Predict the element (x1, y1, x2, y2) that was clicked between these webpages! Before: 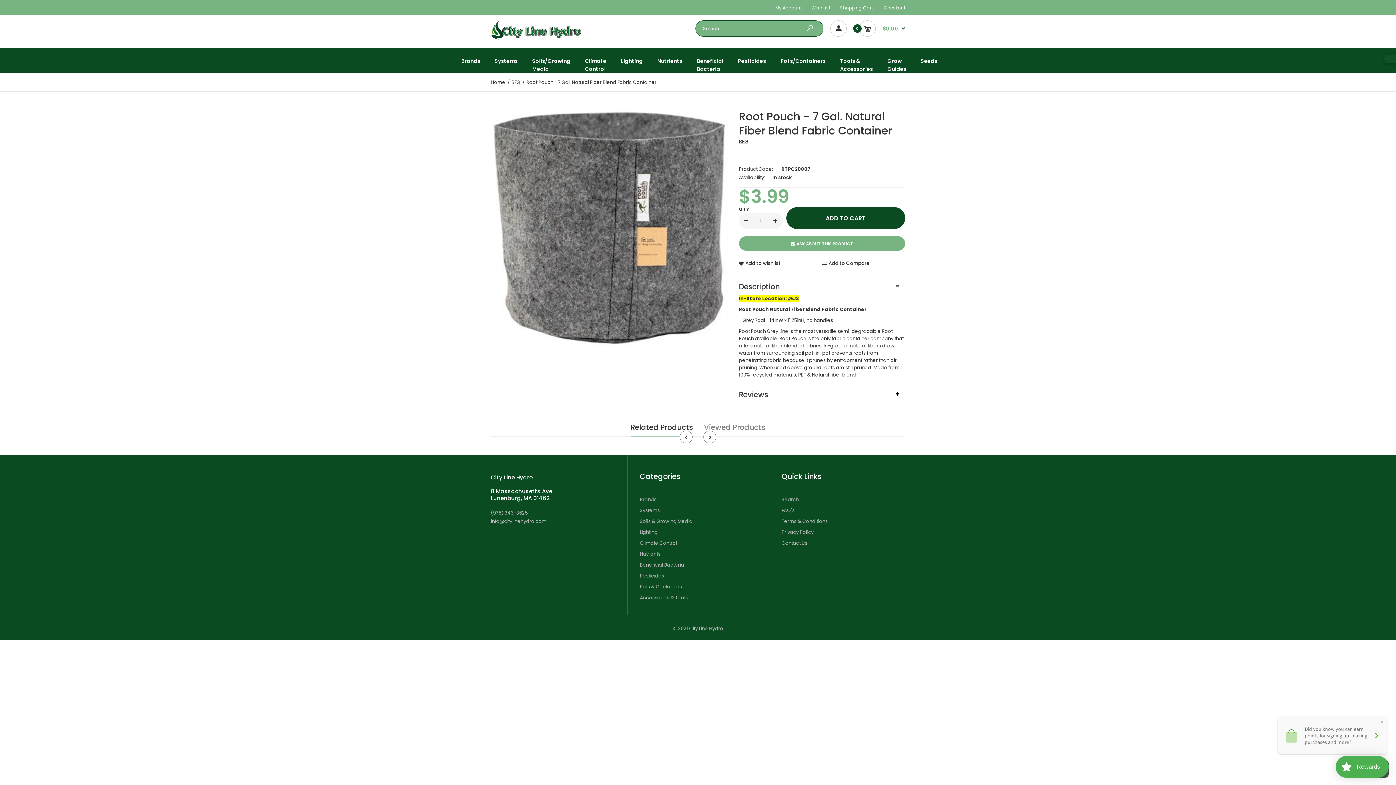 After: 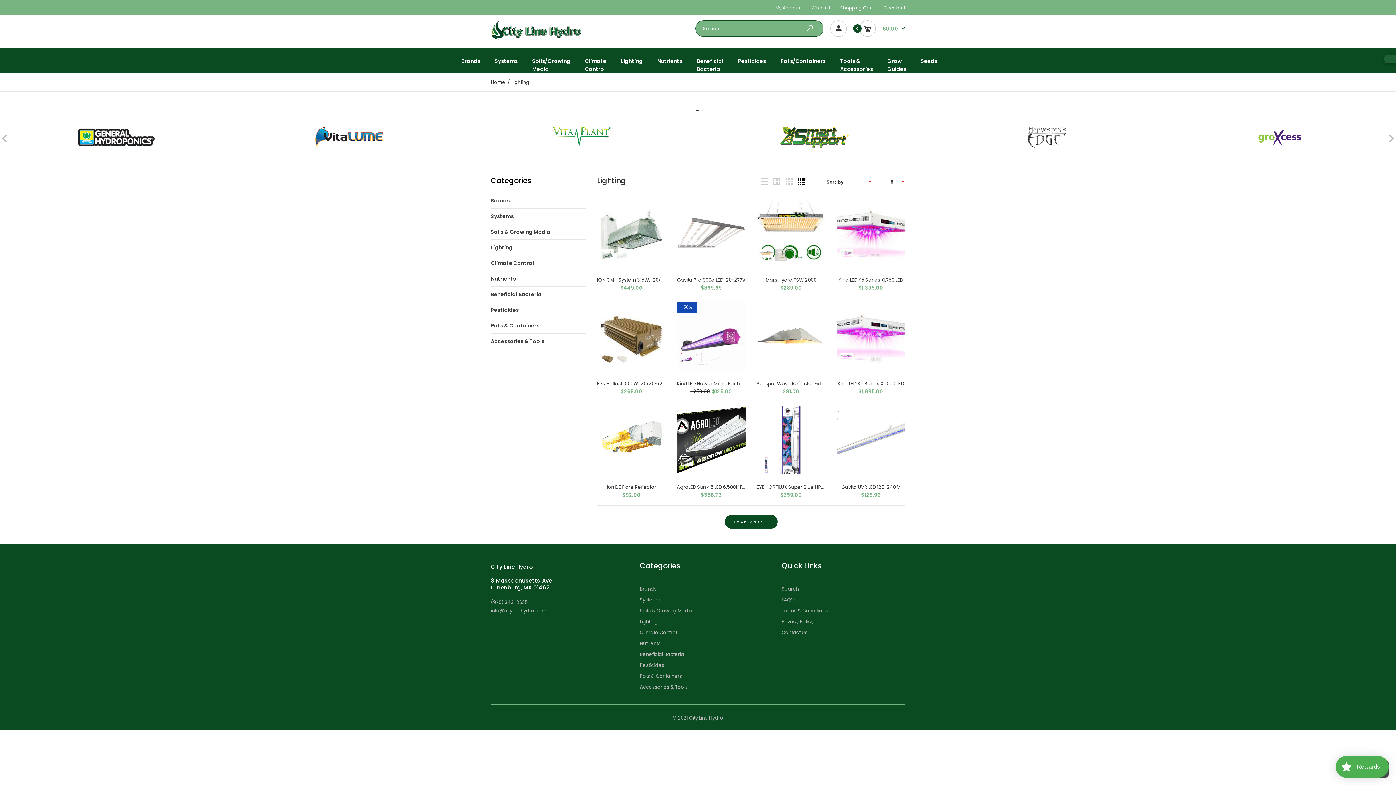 Action: label: Lighting bbox: (620, 47, 643, 73)